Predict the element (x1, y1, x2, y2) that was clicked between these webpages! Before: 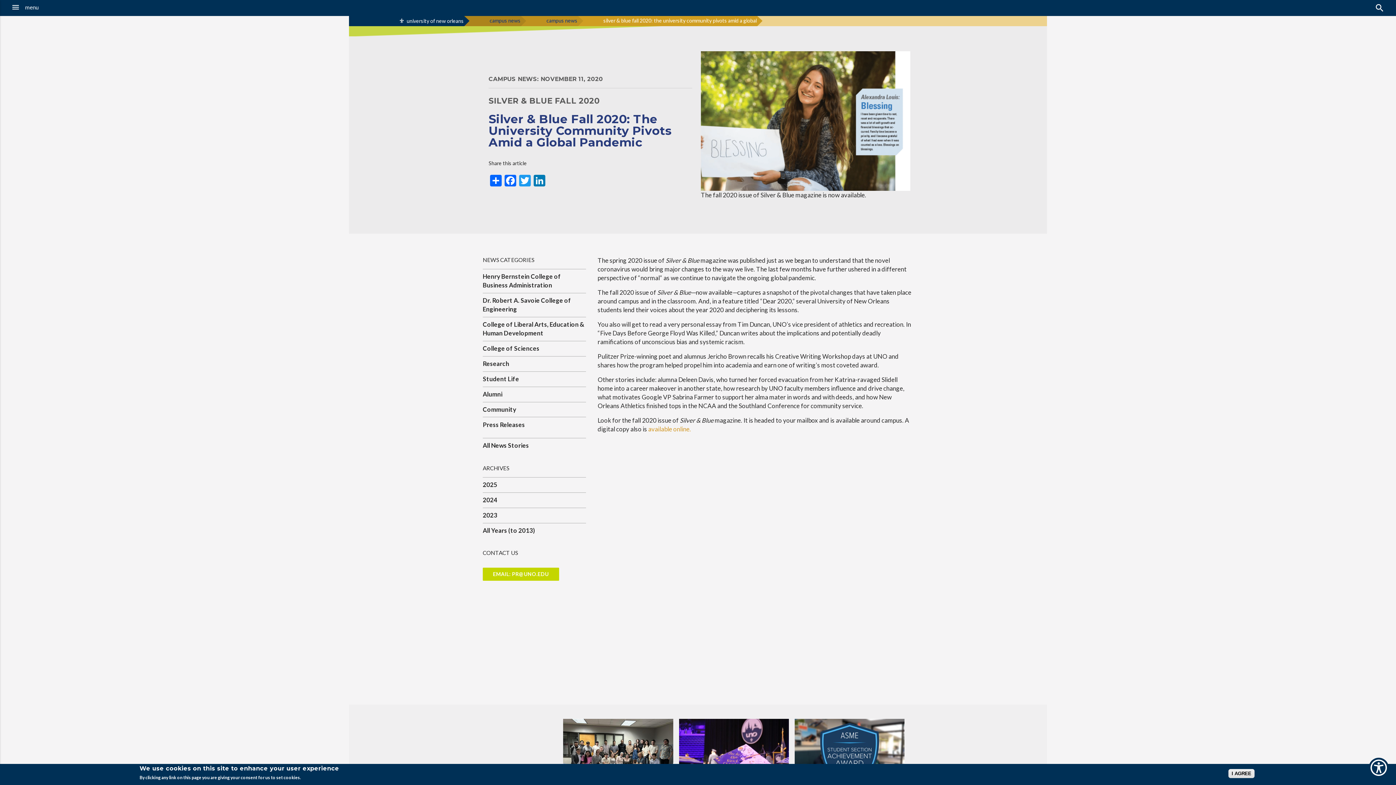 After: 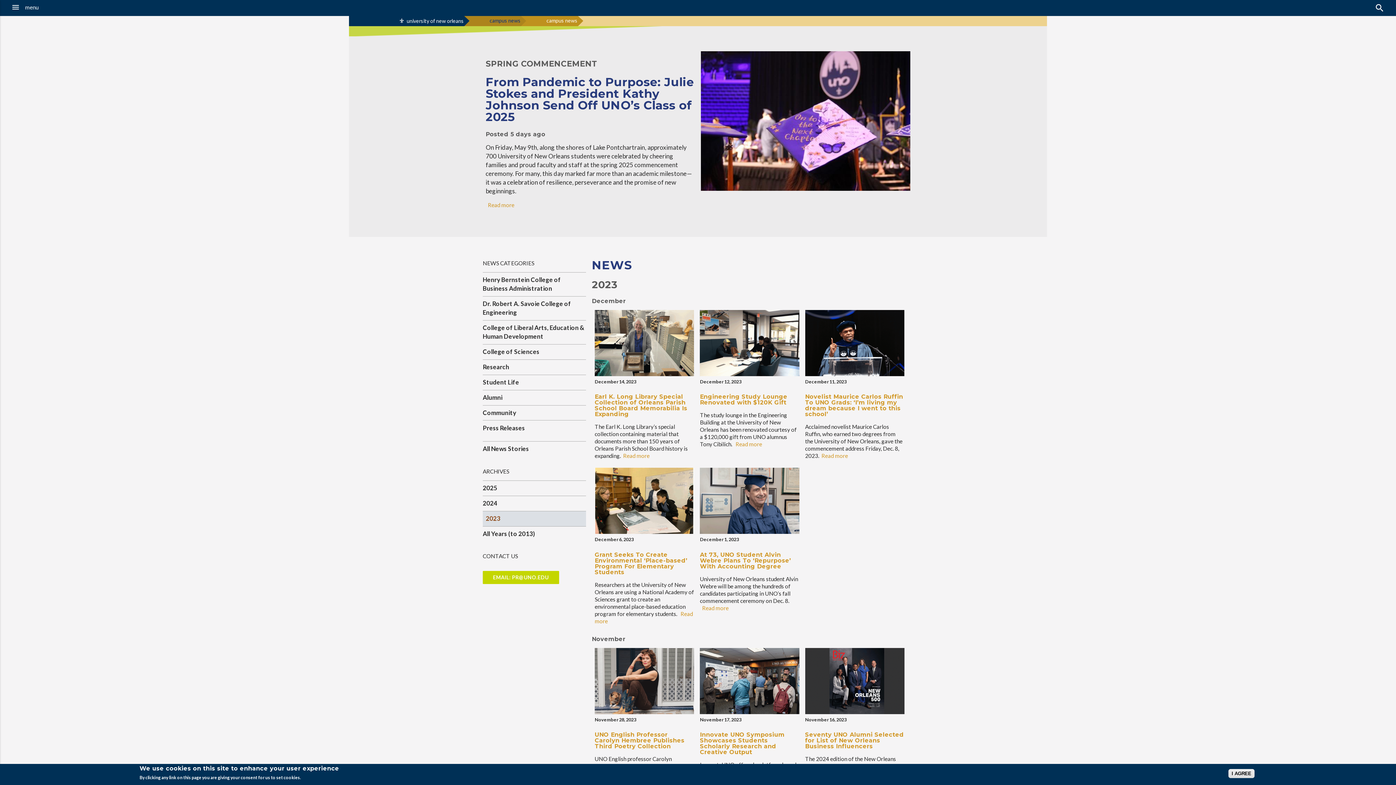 Action: label: 2023 bbox: (482, 508, 586, 523)